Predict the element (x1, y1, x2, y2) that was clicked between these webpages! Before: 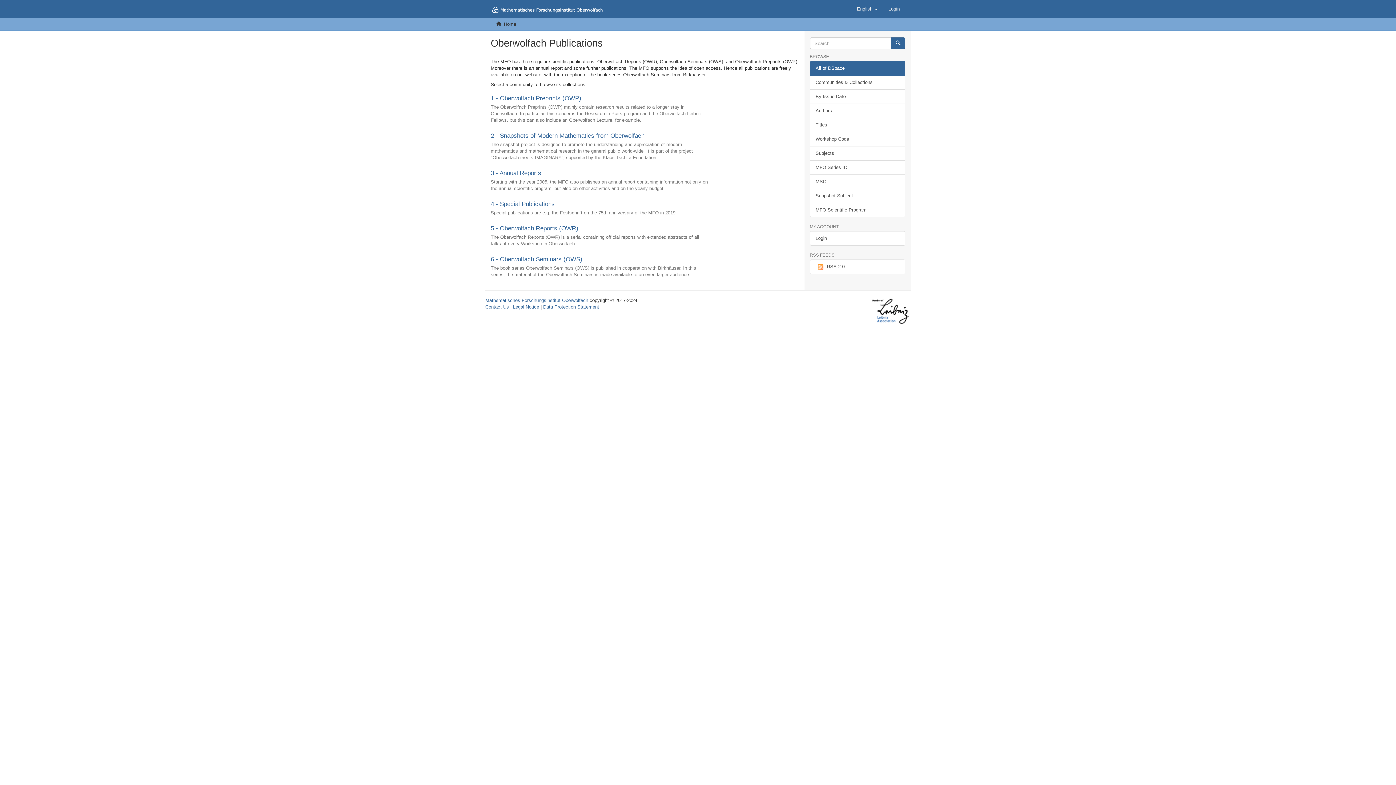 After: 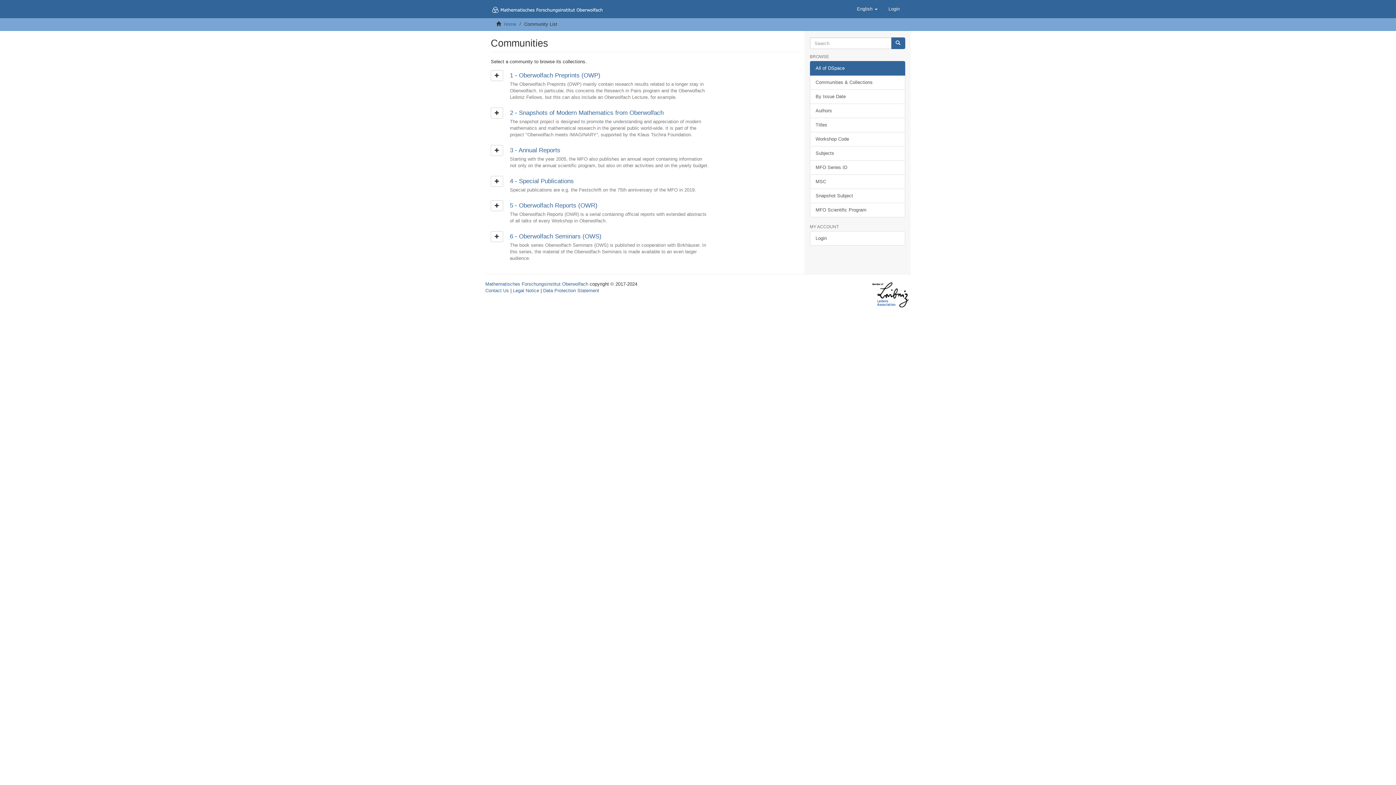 Action: label: Communities & Collections bbox: (810, 75, 905, 89)